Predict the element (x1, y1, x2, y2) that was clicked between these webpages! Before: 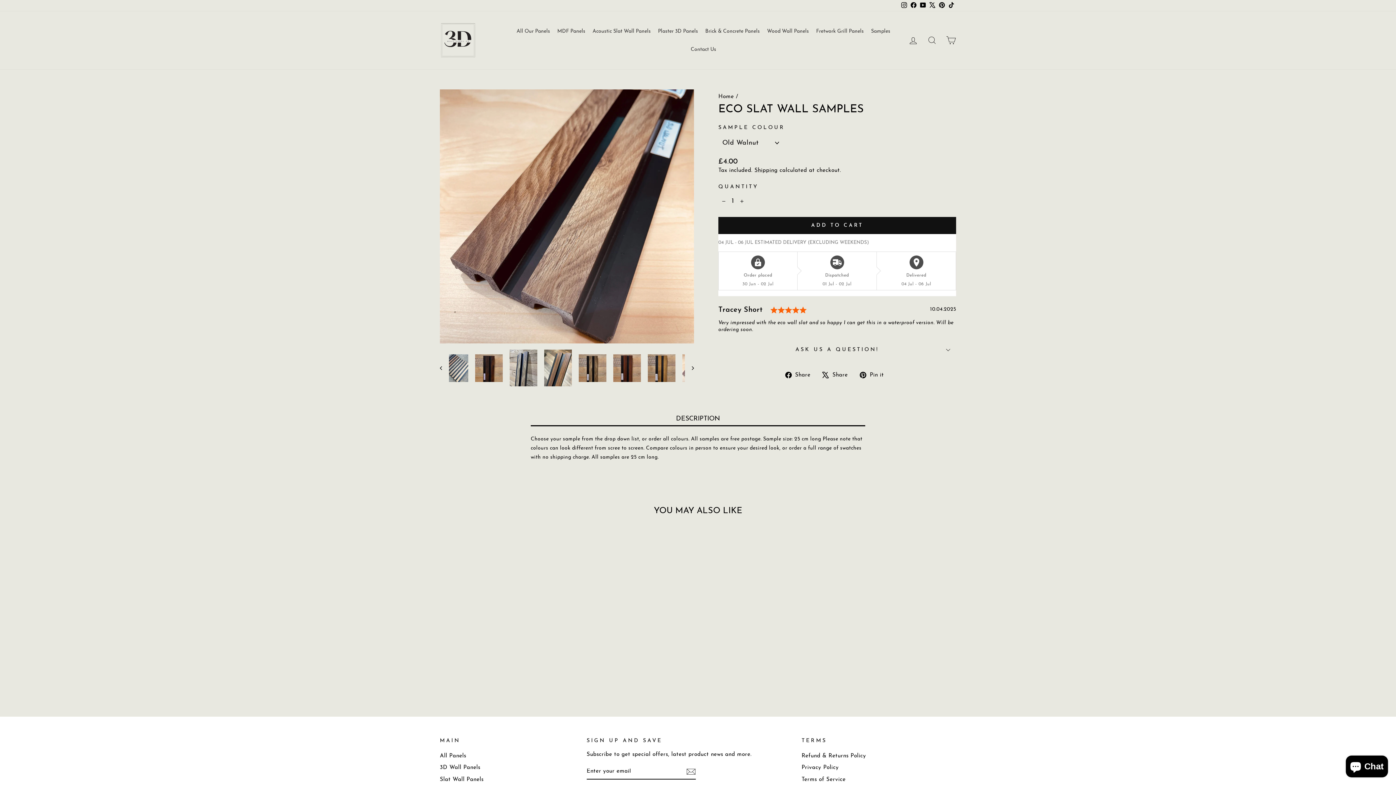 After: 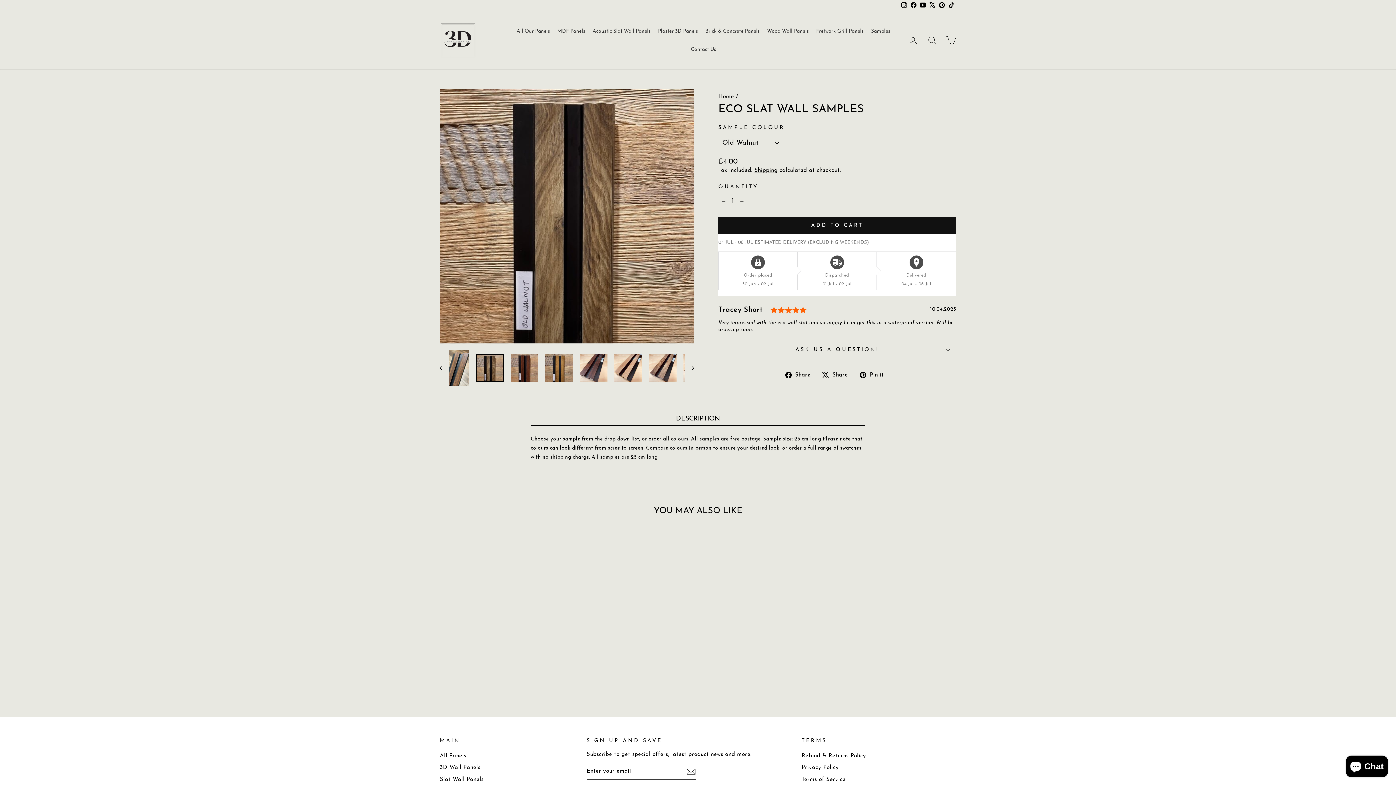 Action: bbox: (578, 354, 606, 382)